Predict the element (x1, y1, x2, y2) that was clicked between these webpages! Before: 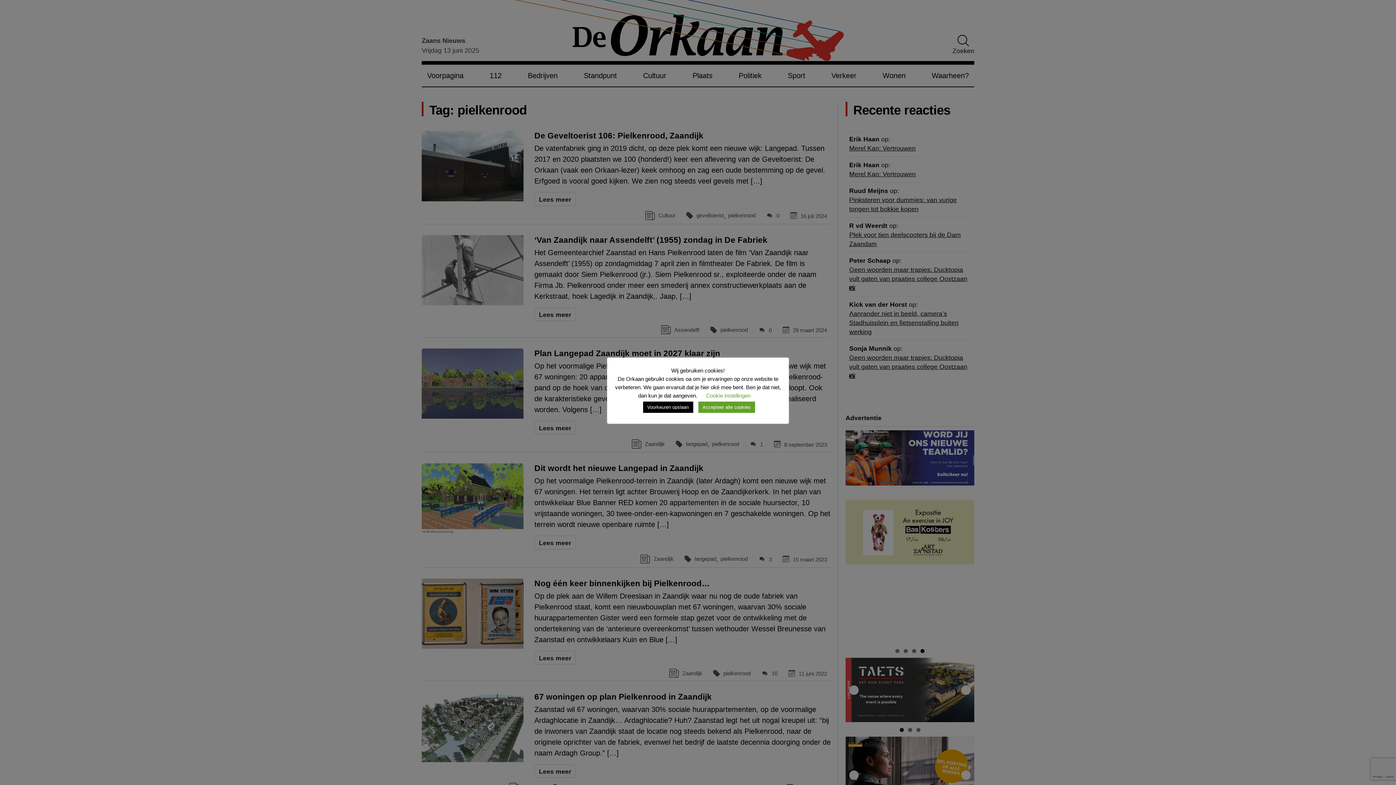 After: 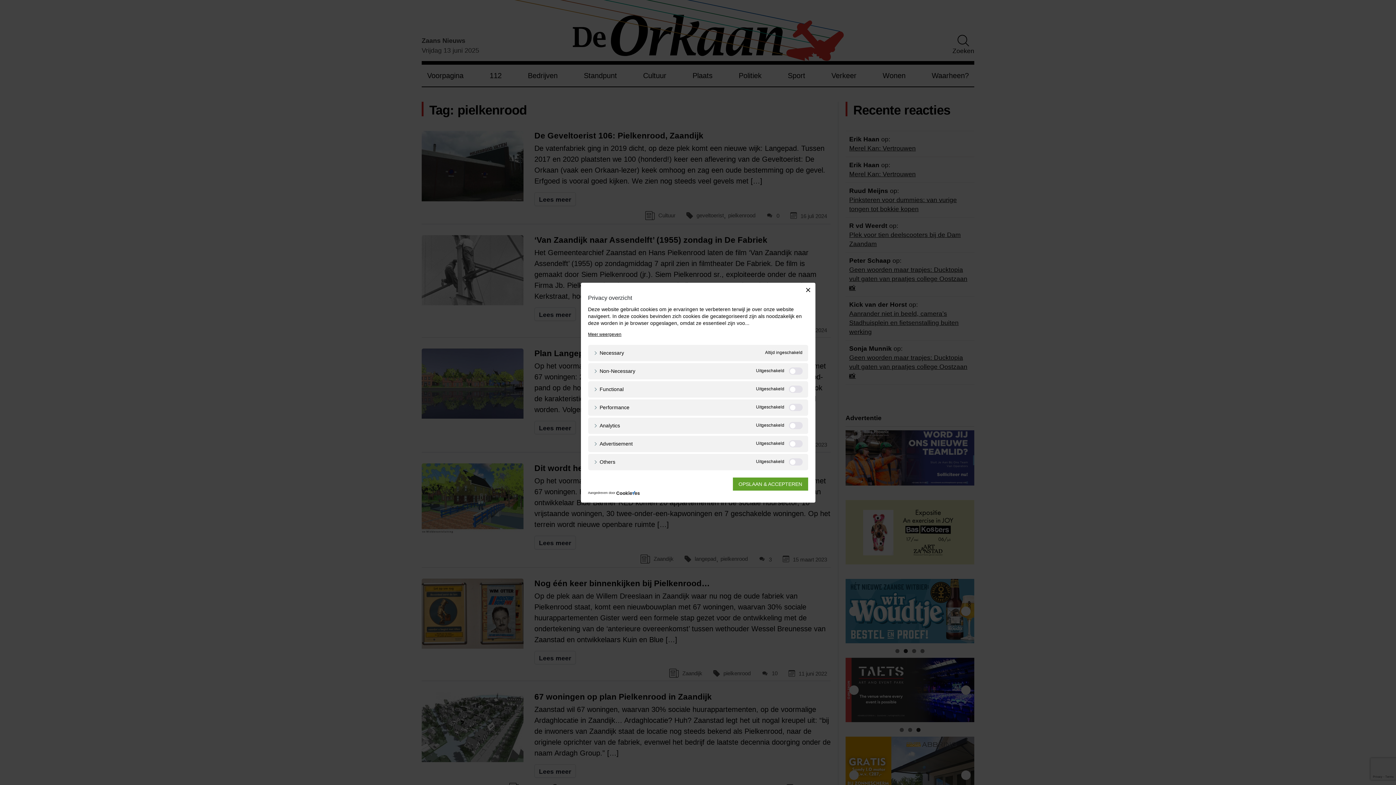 Action: label: Cookie instellingen bbox: (706, 392, 750, 398)